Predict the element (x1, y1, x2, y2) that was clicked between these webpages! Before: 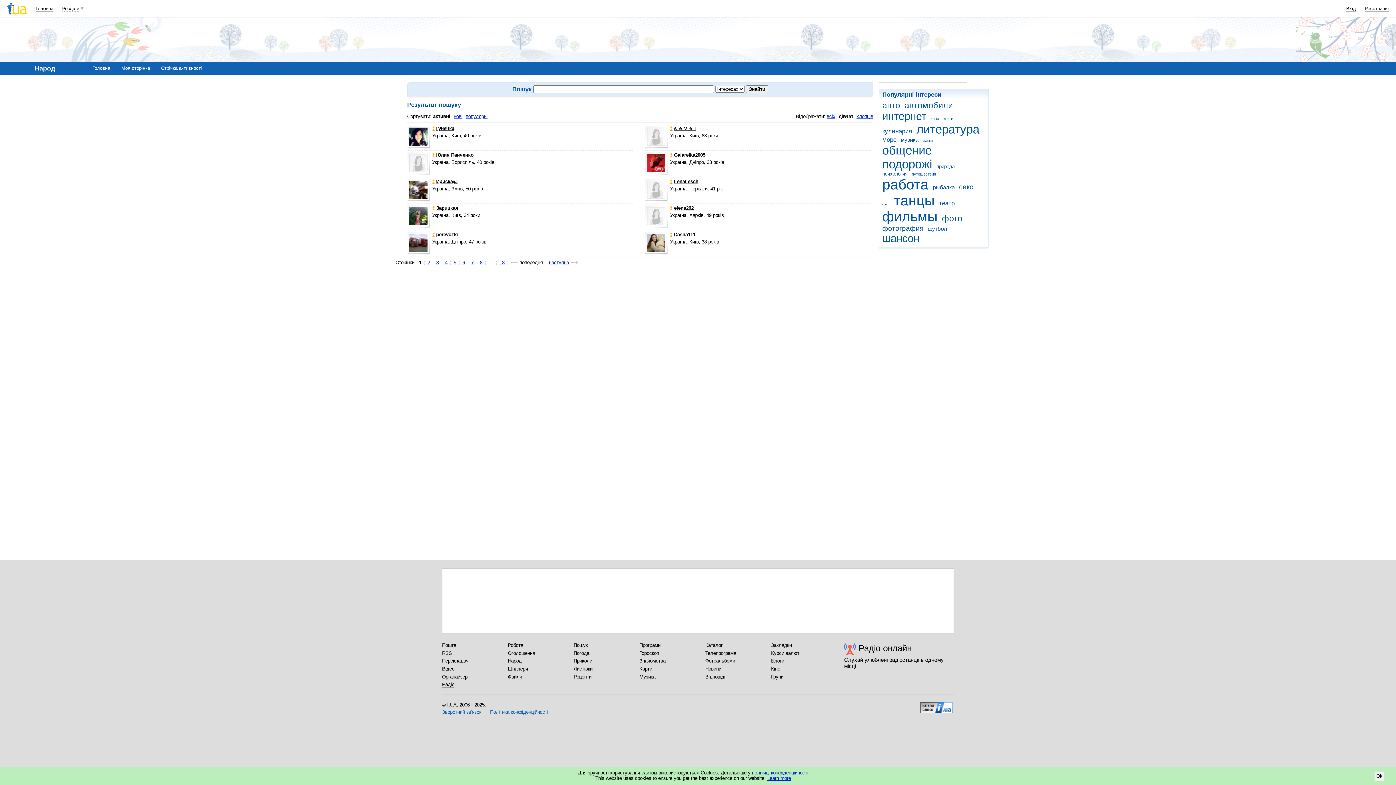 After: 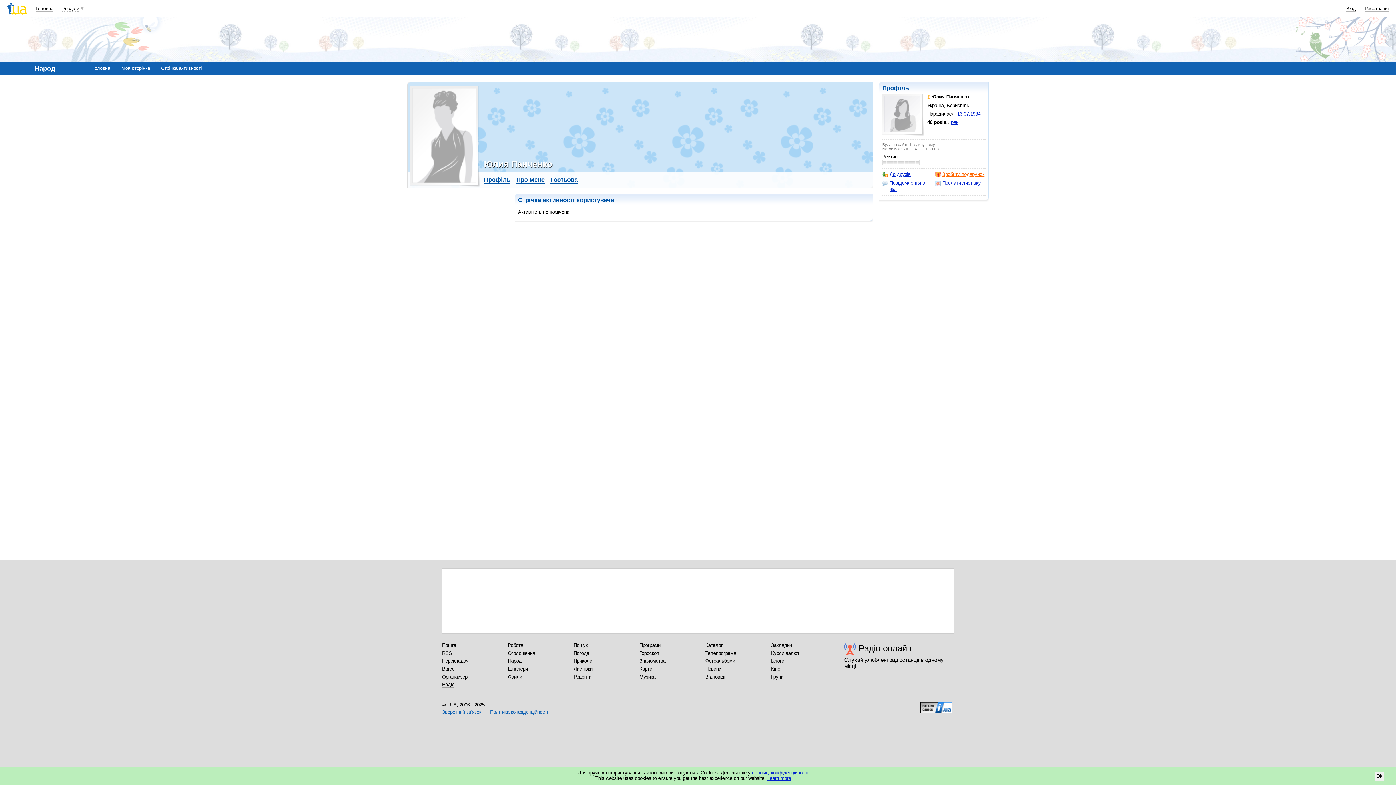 Action: label: Юлия Панченко bbox: (432, 152, 473, 158)